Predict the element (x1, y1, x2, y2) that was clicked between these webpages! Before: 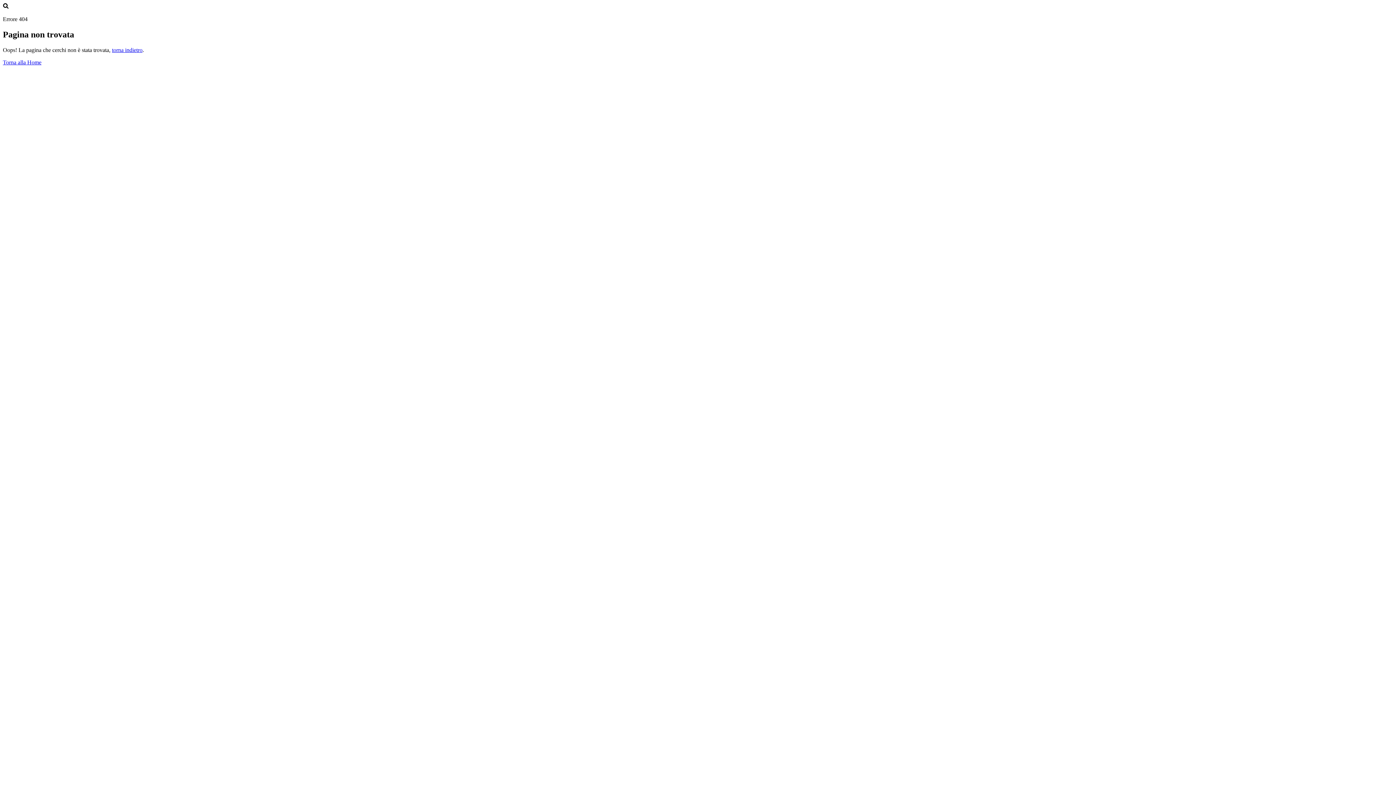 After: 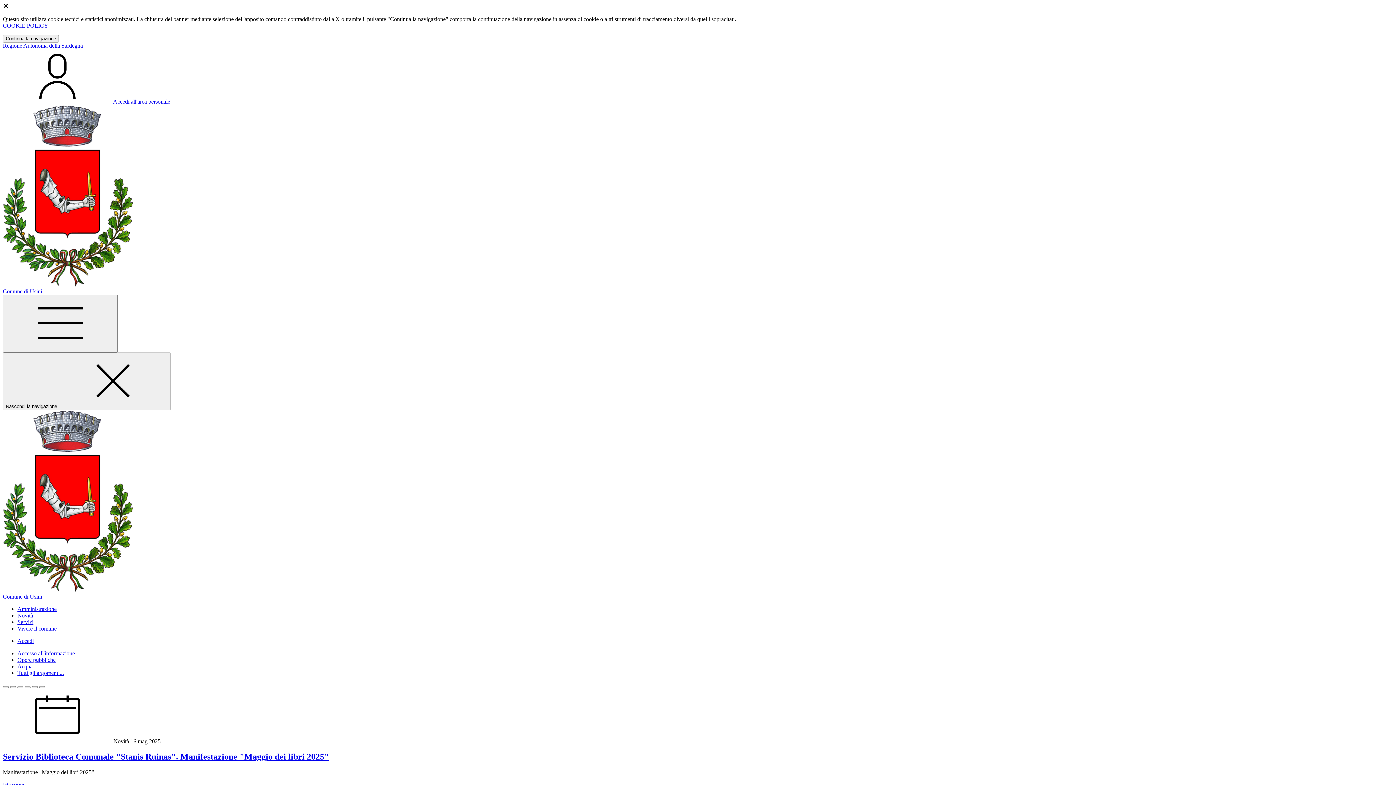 Action: bbox: (2, 59, 41, 65) label: Torna alla Home